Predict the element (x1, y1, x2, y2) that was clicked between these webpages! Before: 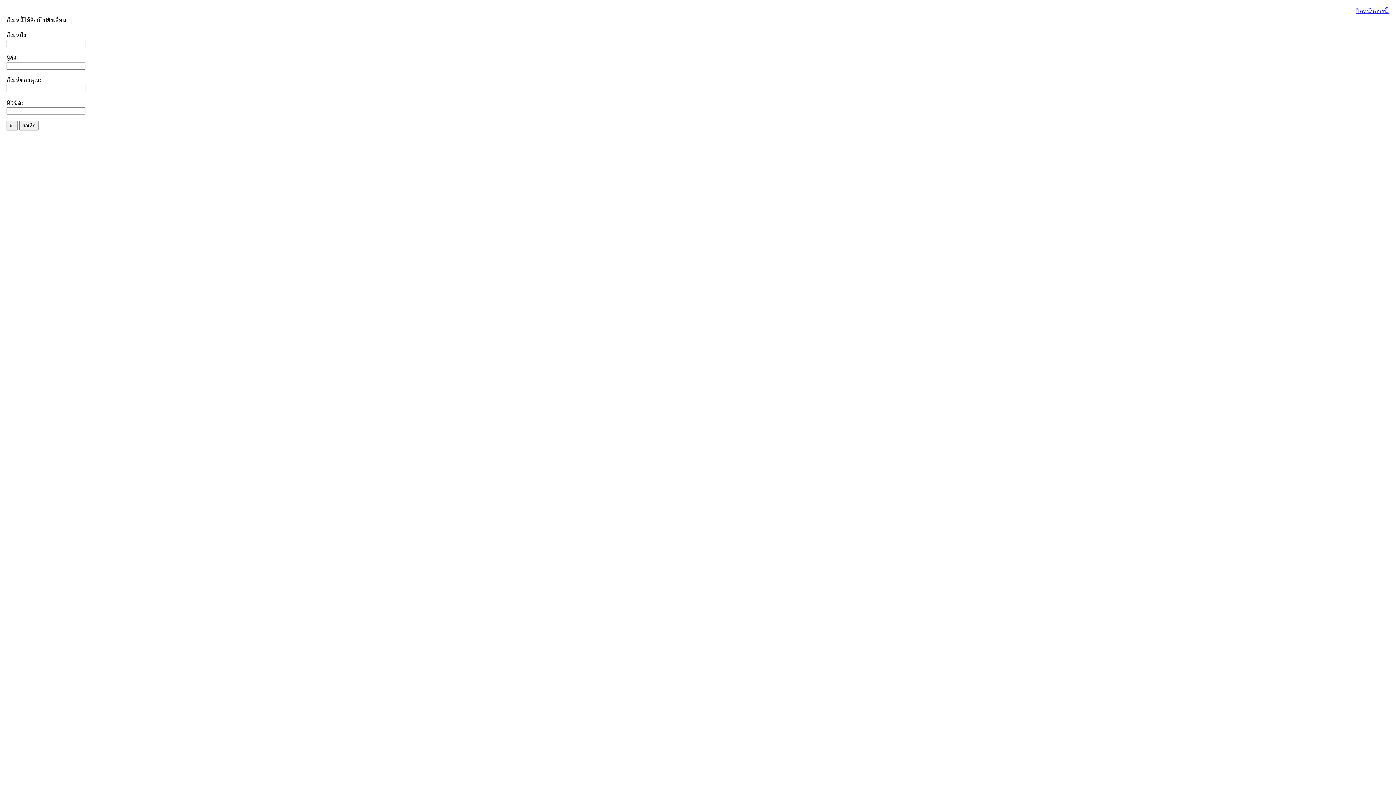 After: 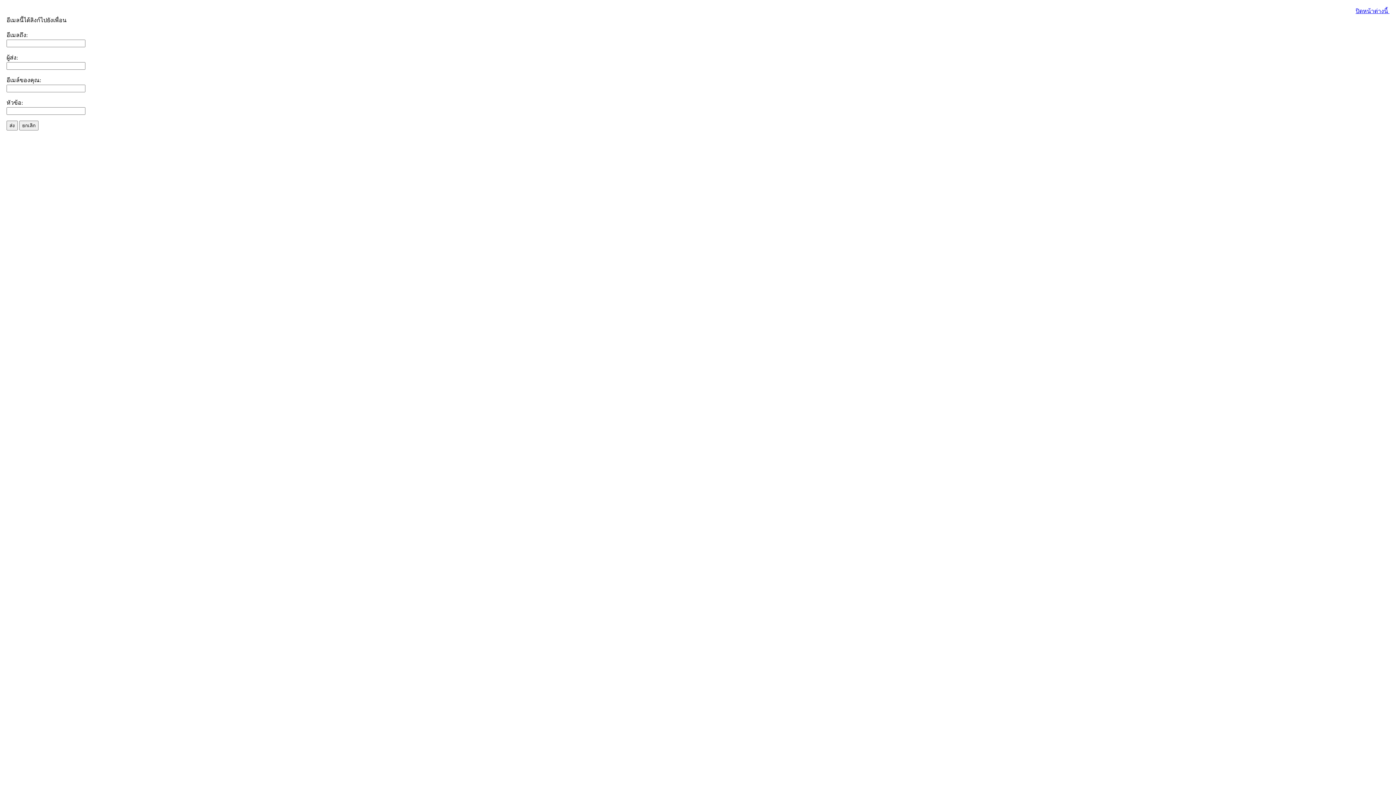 Action: label: ปิดหน้าต่างนี้  bbox: (1356, 8, 1389, 14)